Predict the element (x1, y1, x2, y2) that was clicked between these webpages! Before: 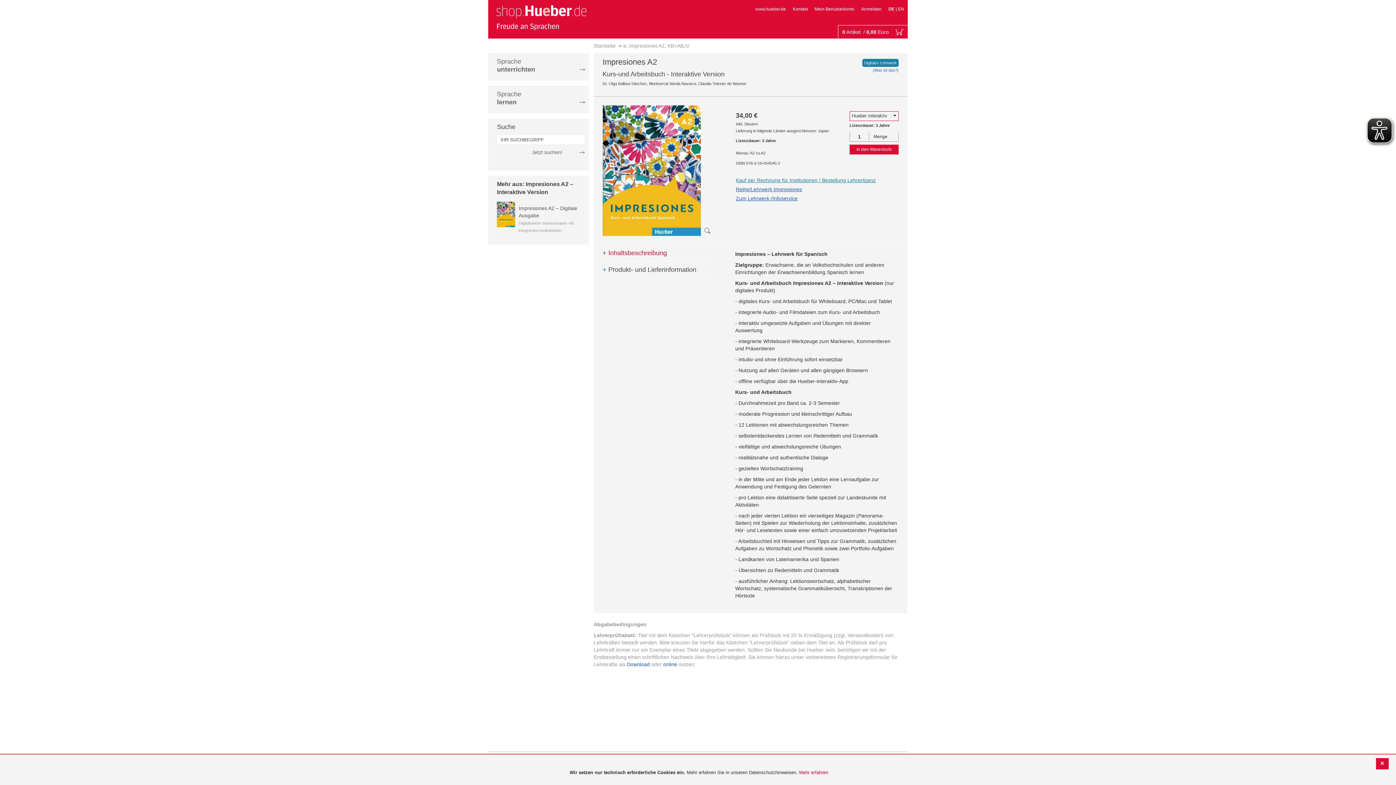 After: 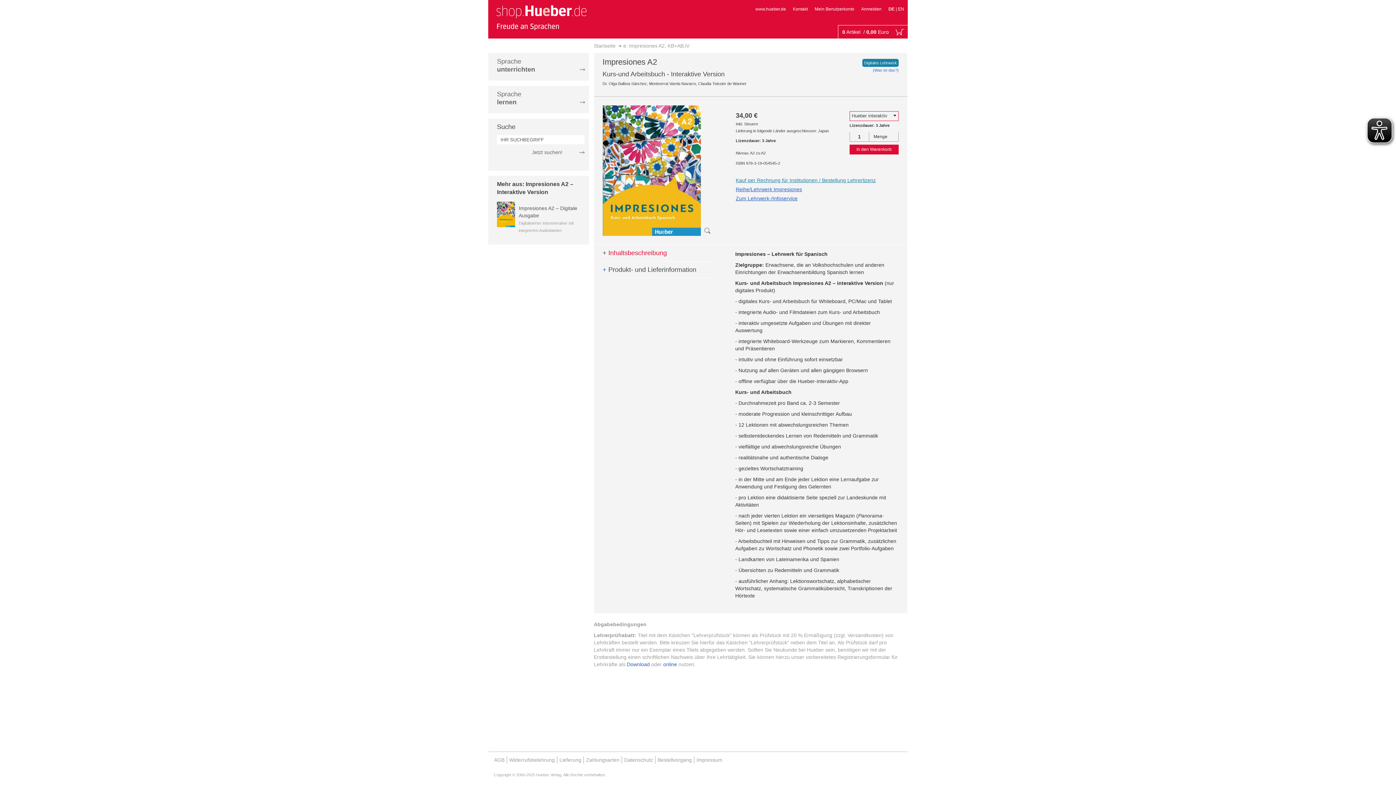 Action: bbox: (1376, 758, 1389, 769)